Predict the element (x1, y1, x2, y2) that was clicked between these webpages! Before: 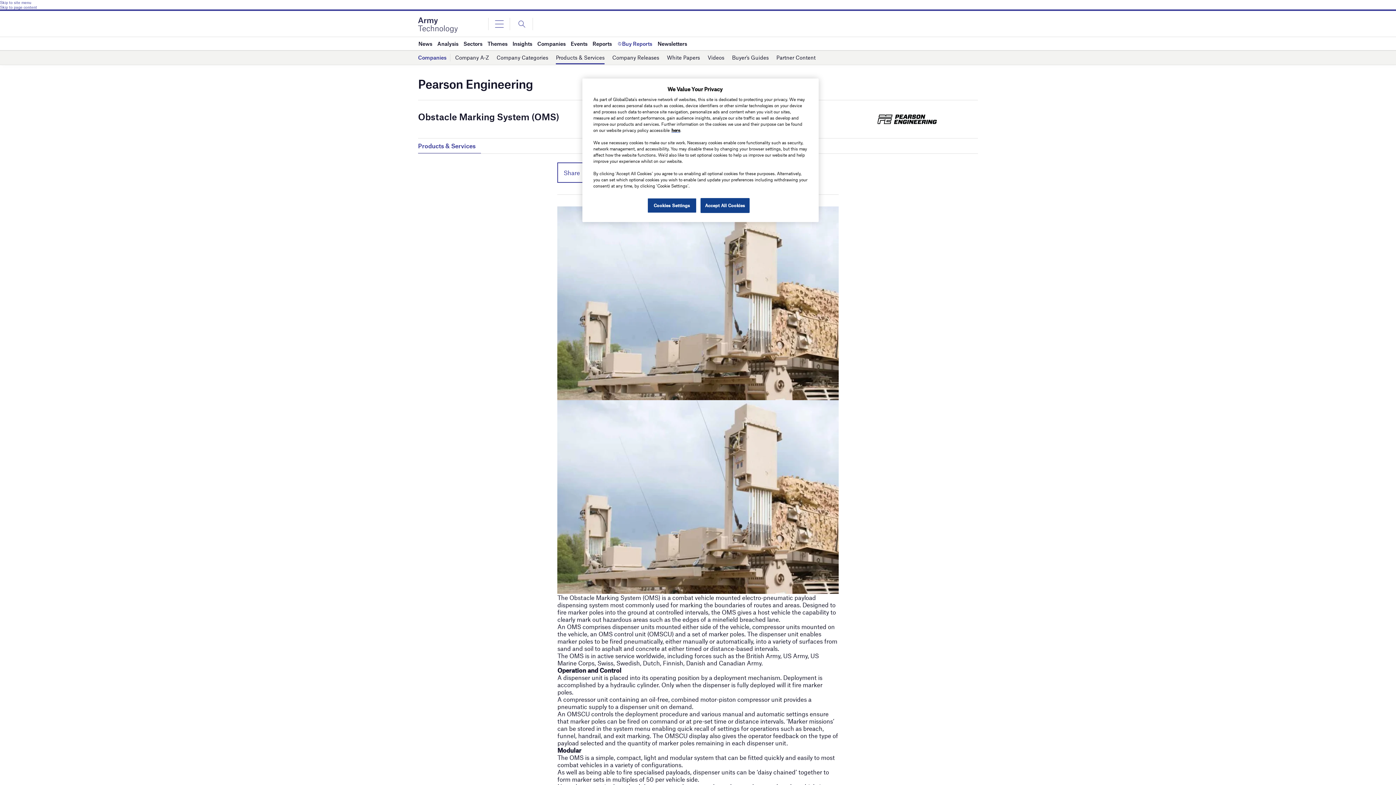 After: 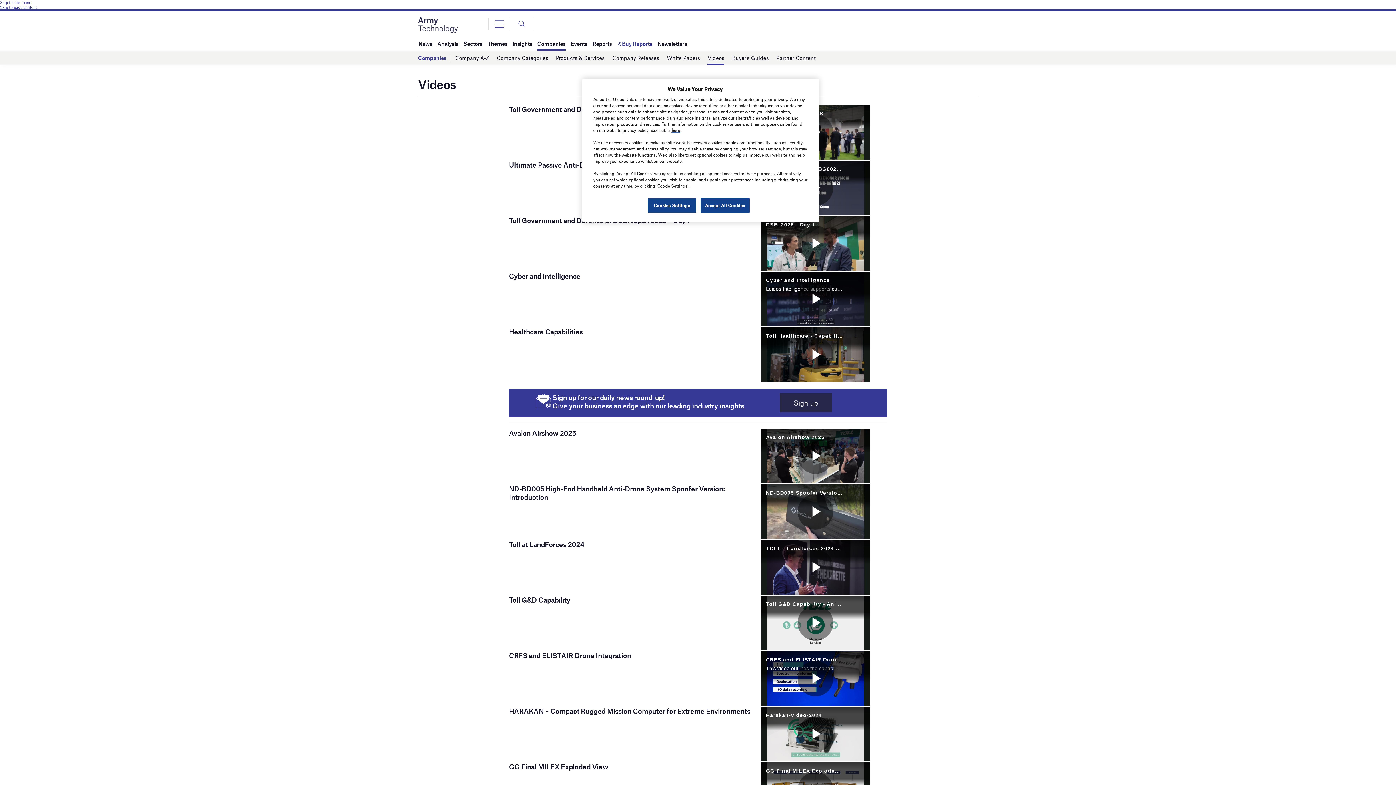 Action: label: Videos bbox: (707, 51, 724, 64)